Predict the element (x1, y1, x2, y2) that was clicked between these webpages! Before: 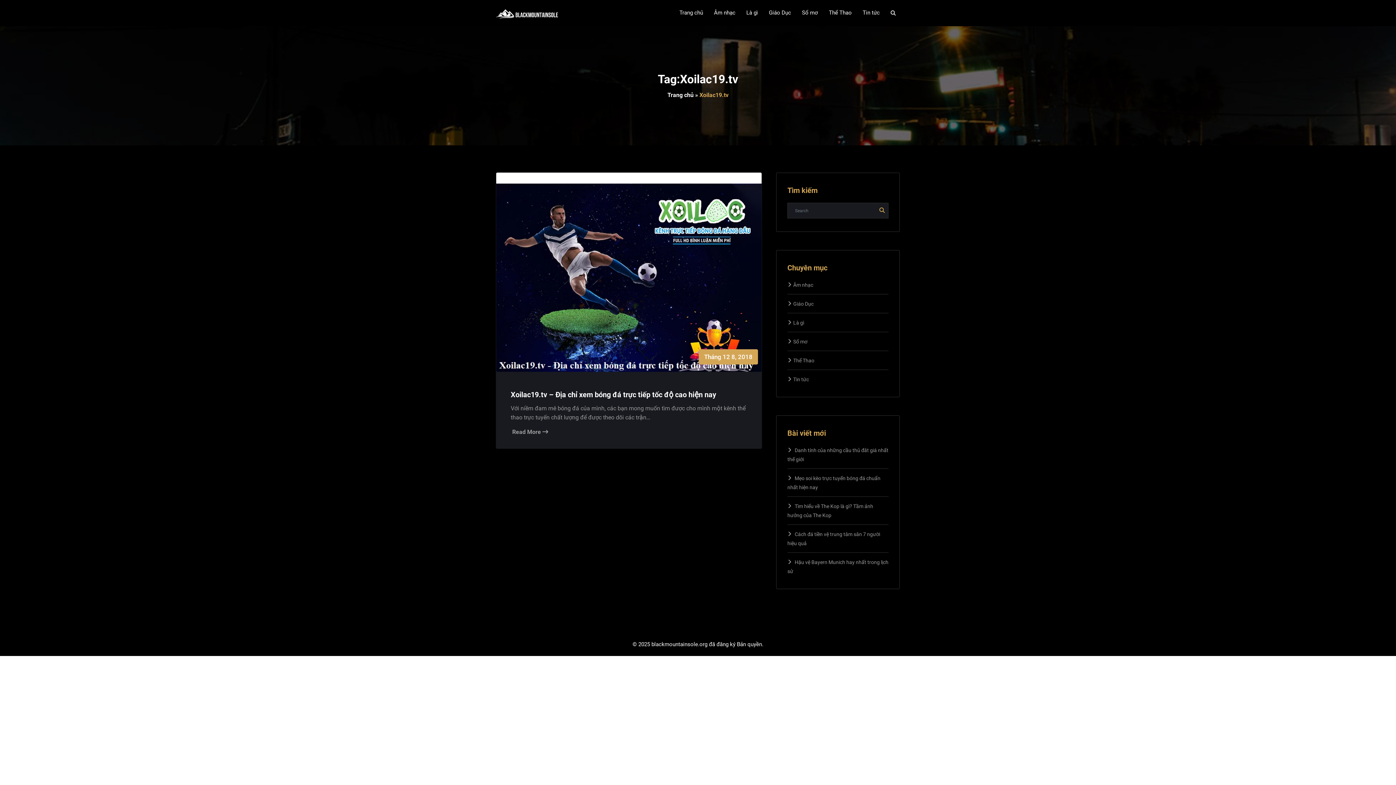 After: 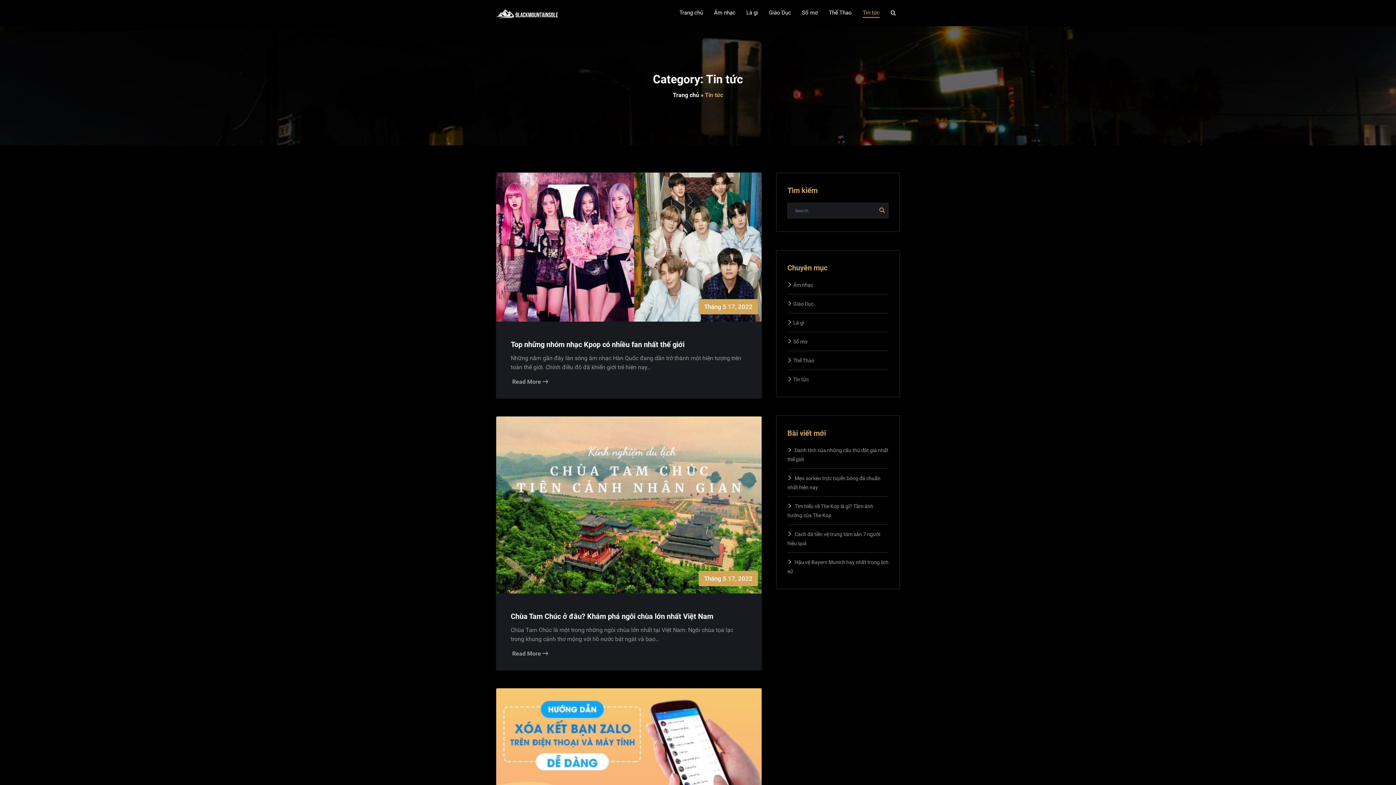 Action: bbox: (862, 2, 880, 23) label: Tin tức